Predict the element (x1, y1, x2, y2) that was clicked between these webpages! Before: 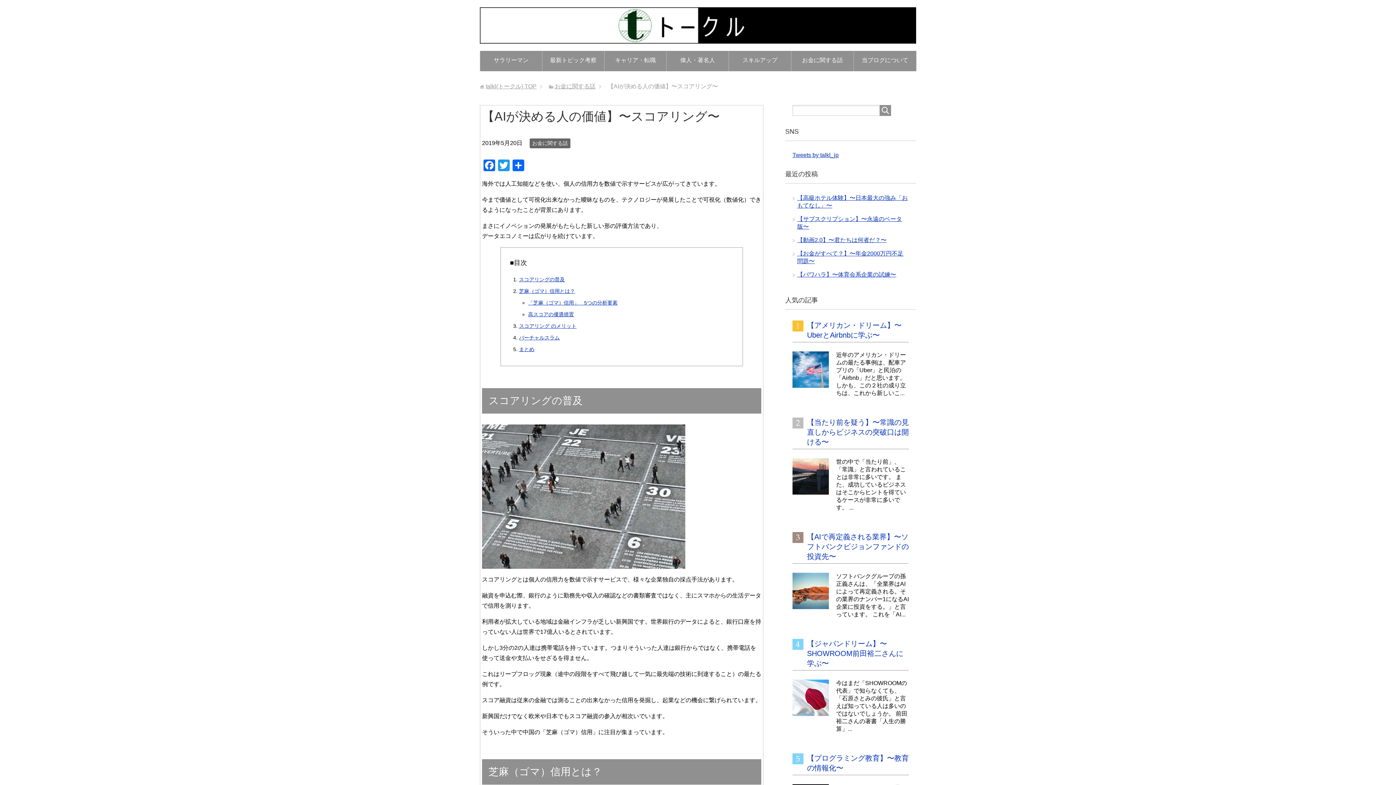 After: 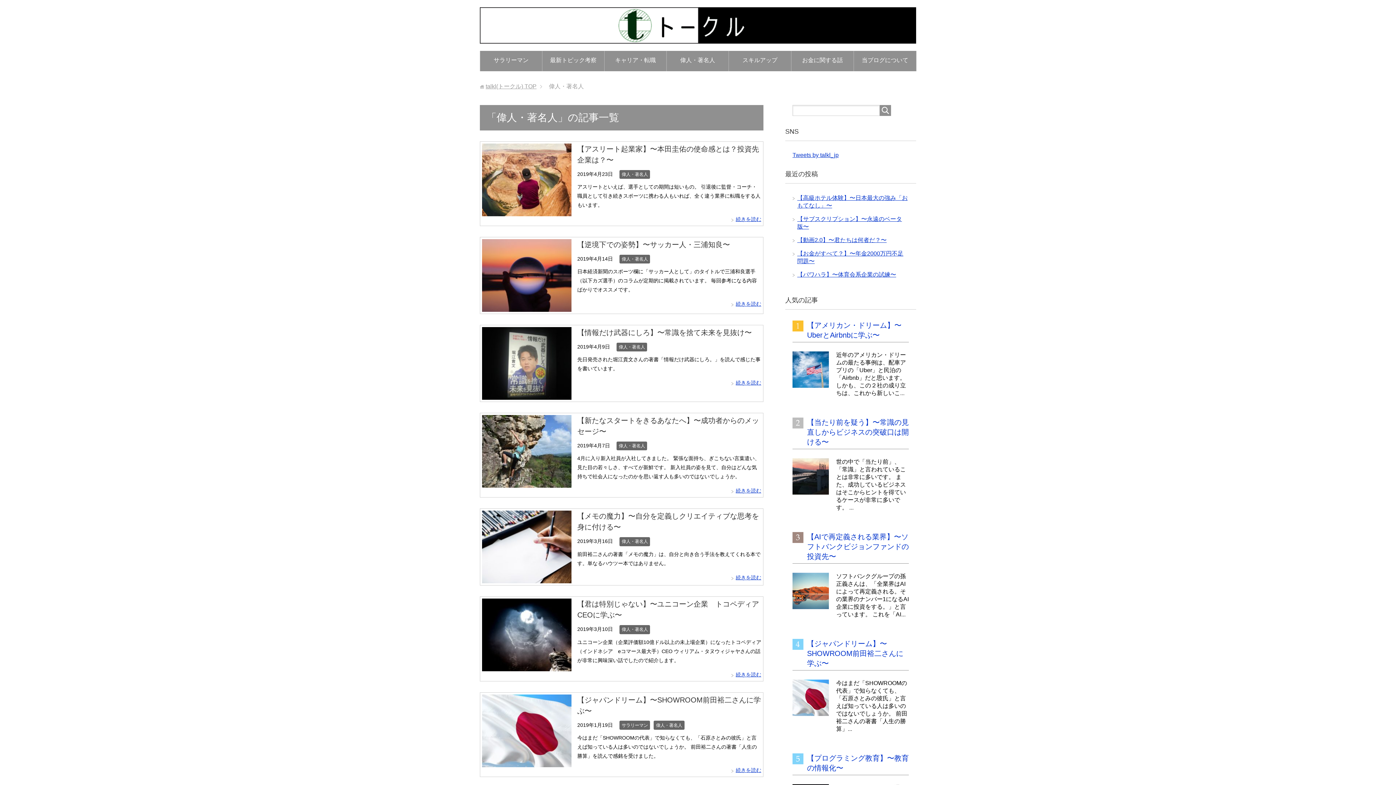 Action: label: 偉人・著名人 bbox: (666, 50, 728, 71)